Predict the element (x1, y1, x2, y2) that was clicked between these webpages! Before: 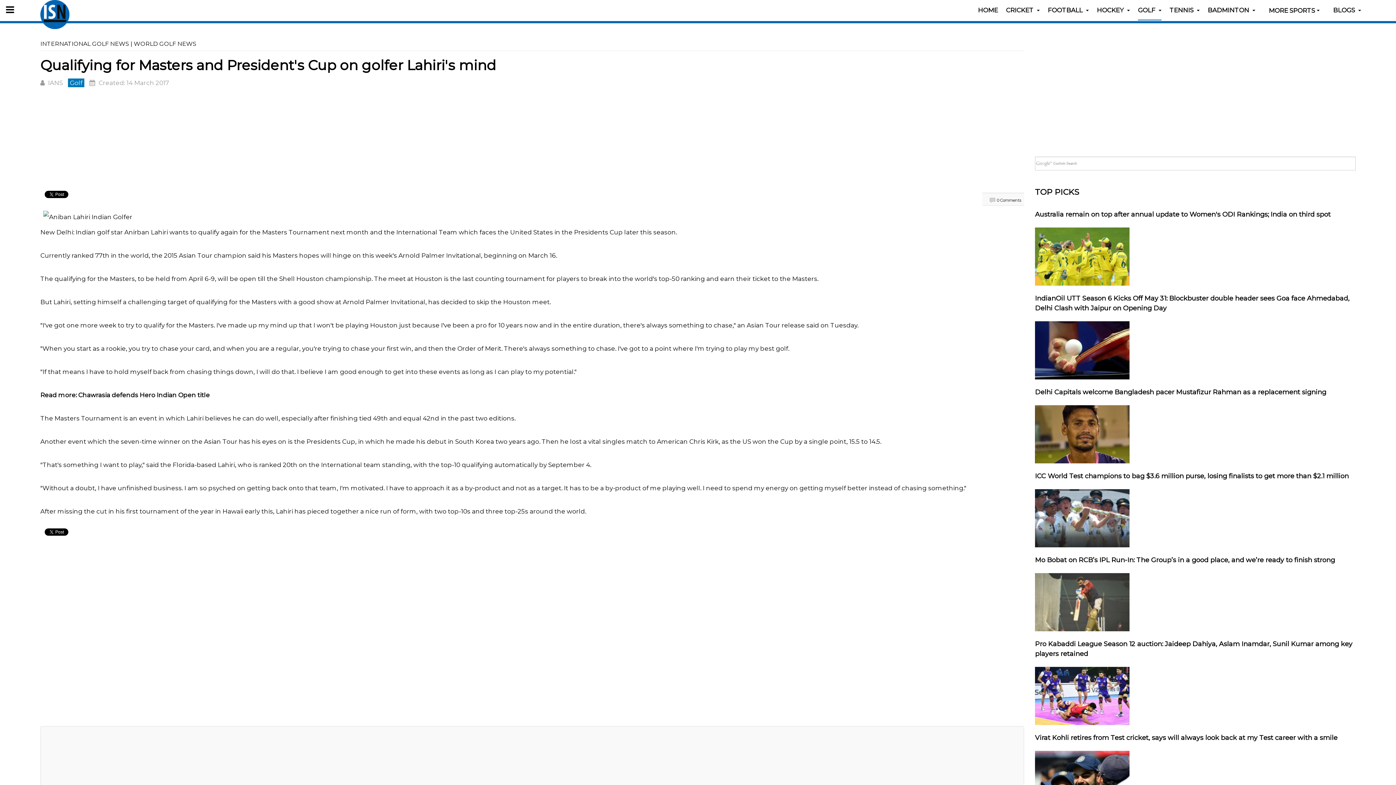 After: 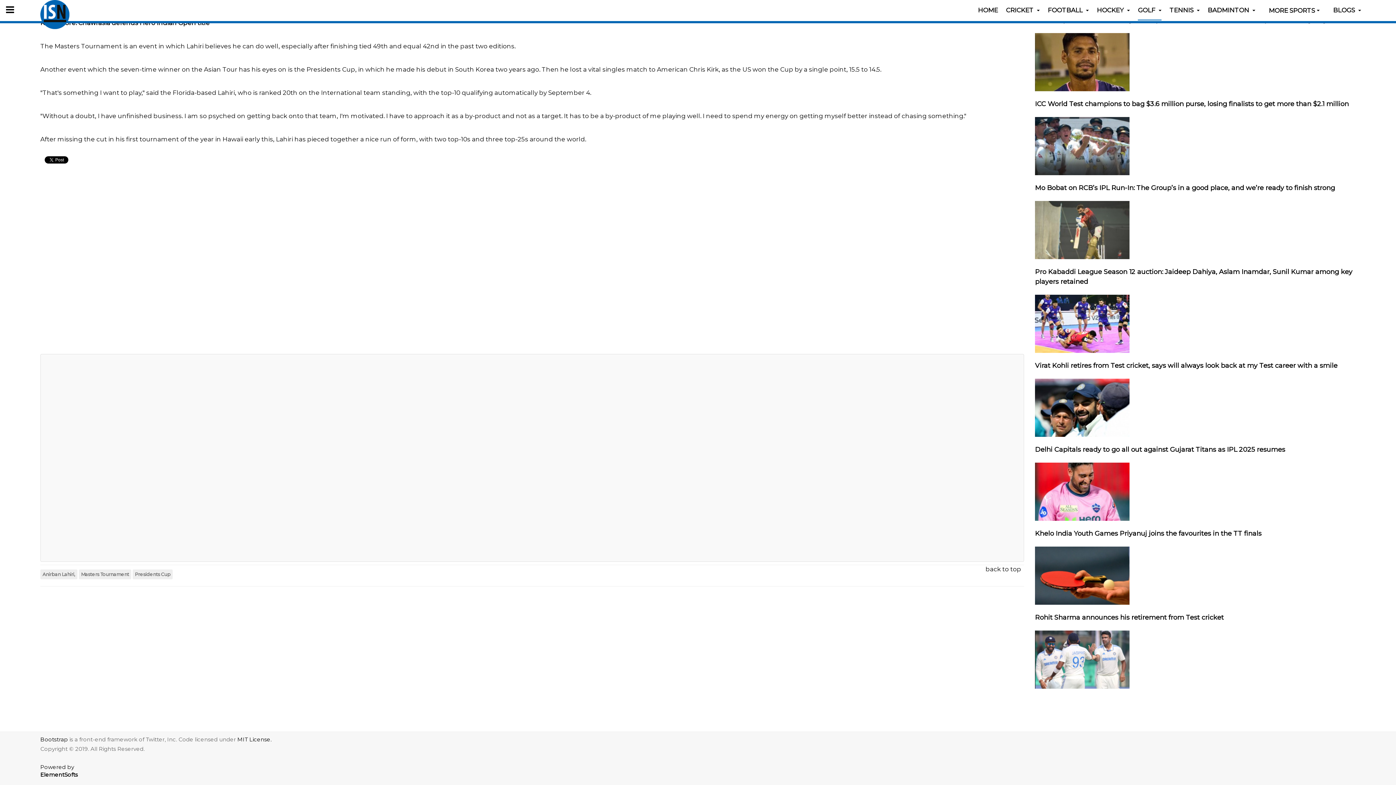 Action: bbox: (989, 197, 1021, 203) label: 0 Comments